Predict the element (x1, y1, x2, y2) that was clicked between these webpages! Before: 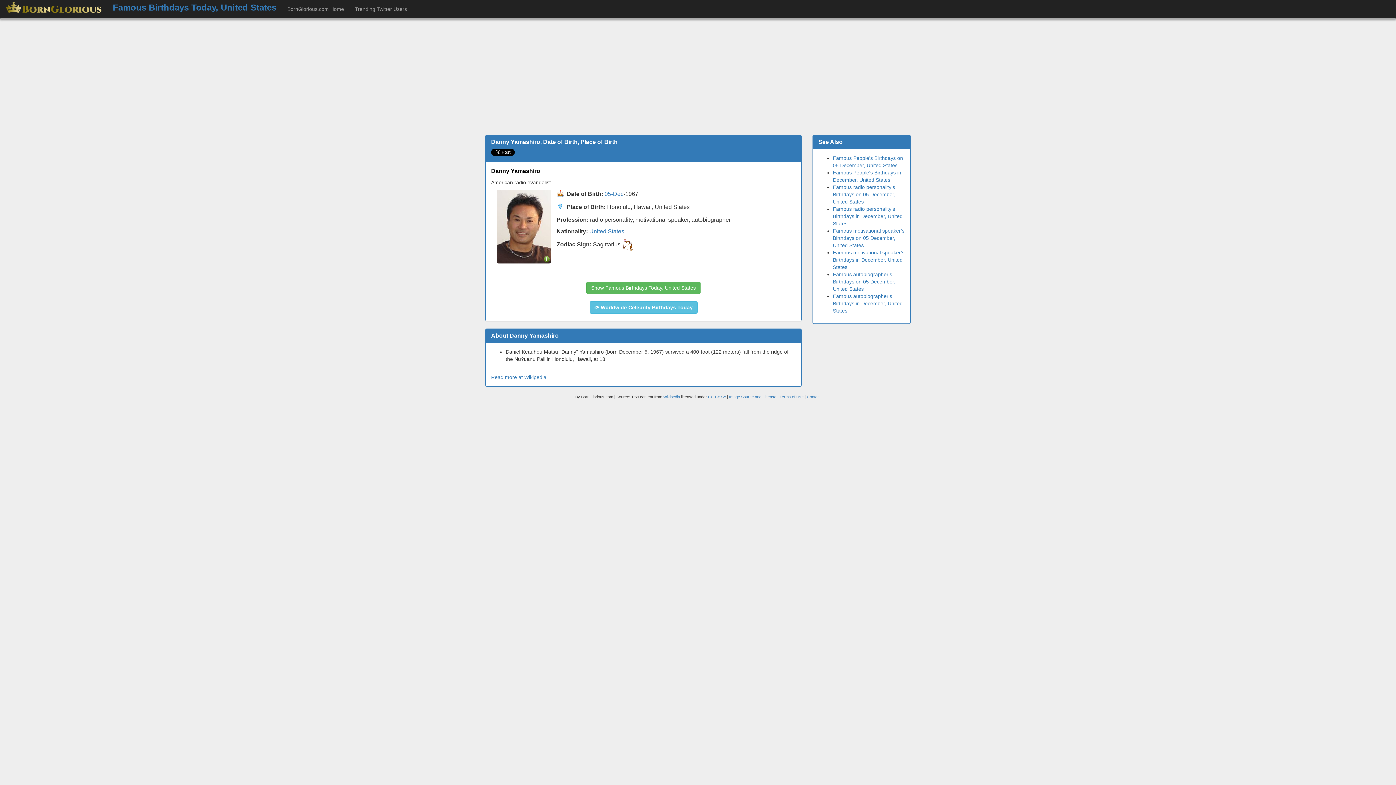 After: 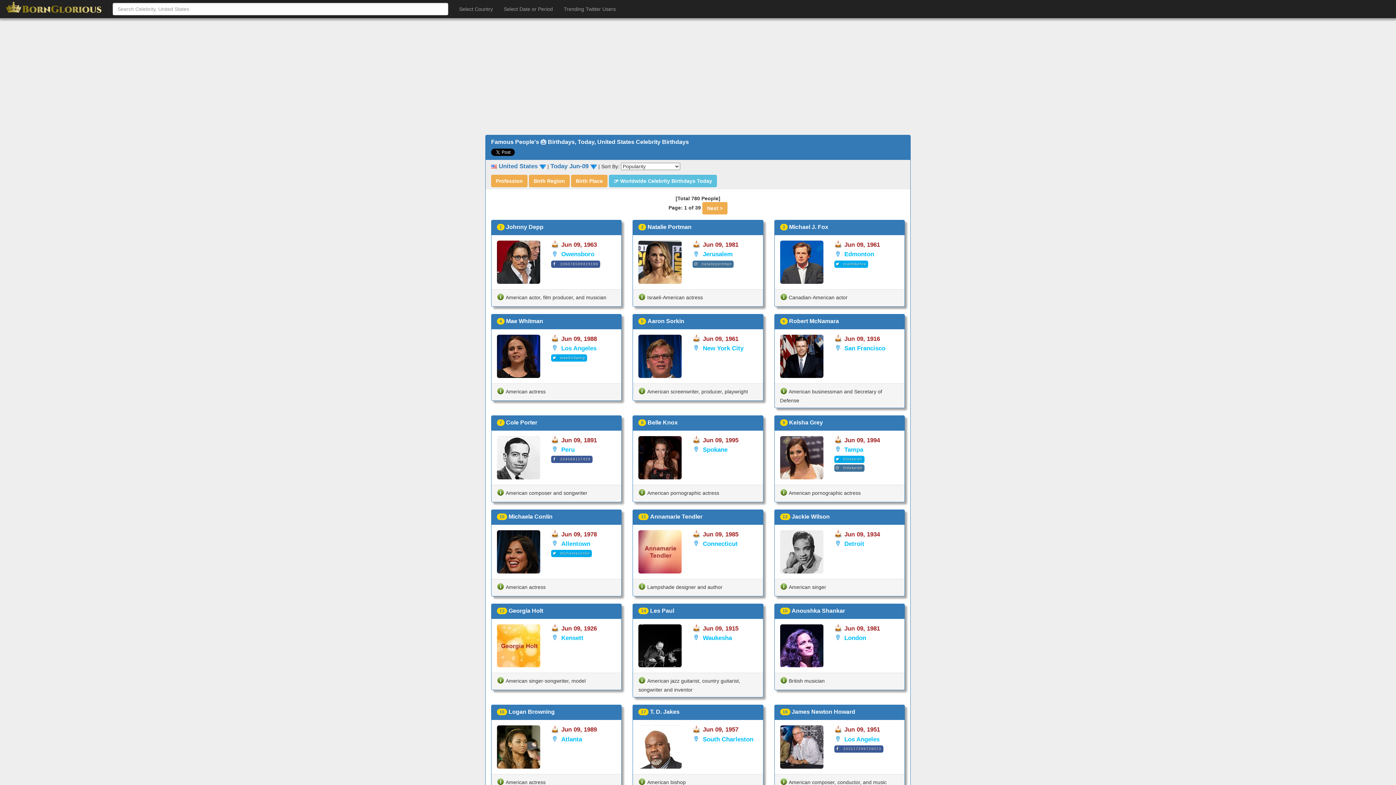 Action: label: Famous Birthdays Today, United States bbox: (112, 2, 276, 12)